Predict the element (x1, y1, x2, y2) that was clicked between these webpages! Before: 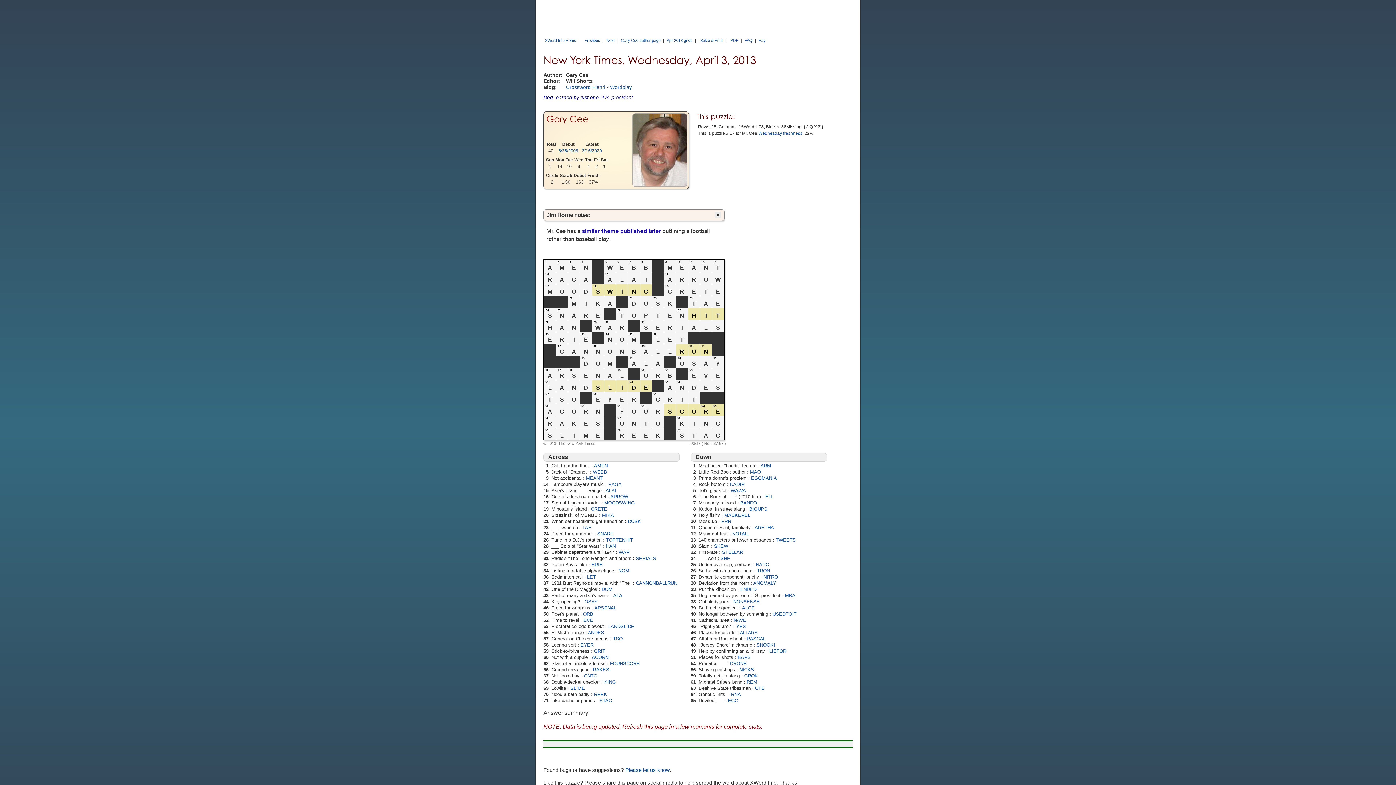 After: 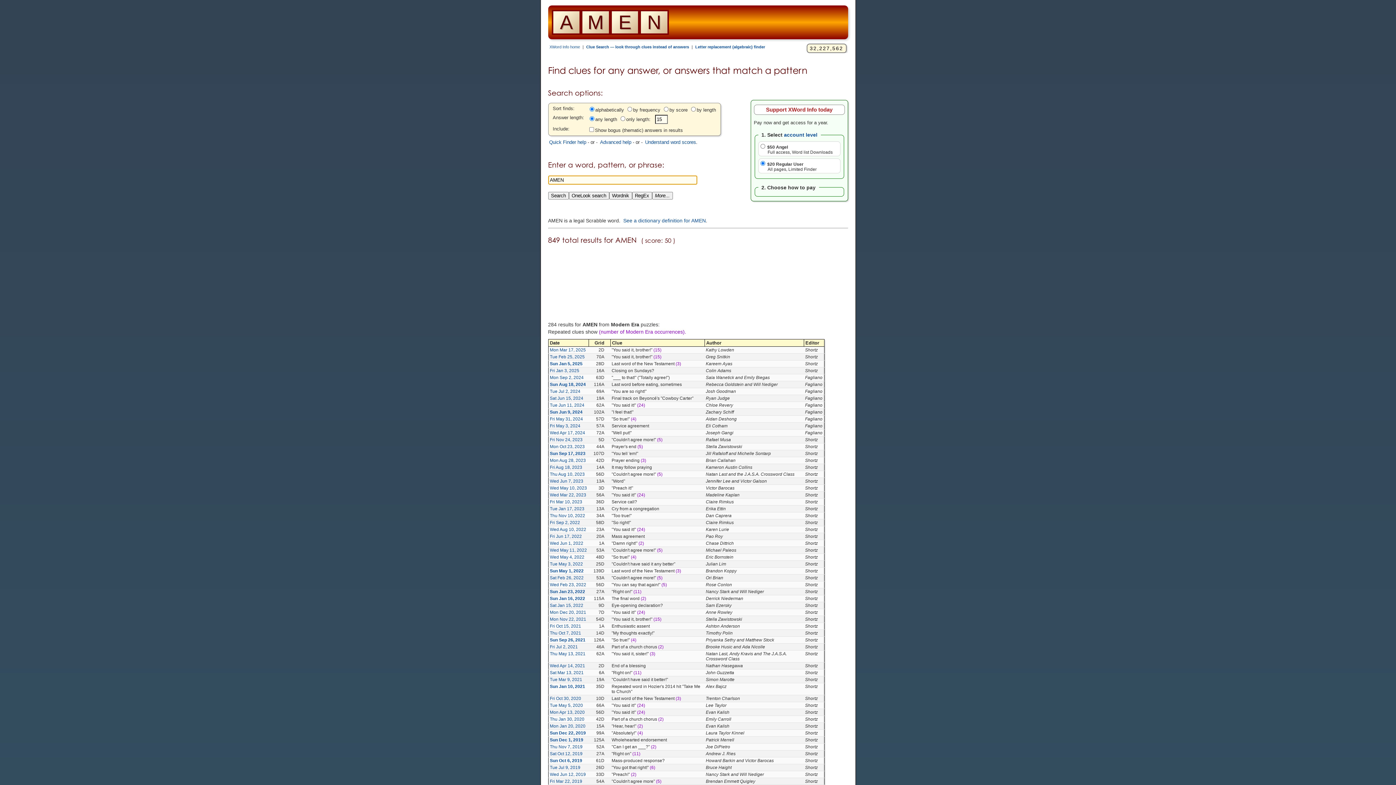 Action: bbox: (594, 463, 608, 468) label: AMEN